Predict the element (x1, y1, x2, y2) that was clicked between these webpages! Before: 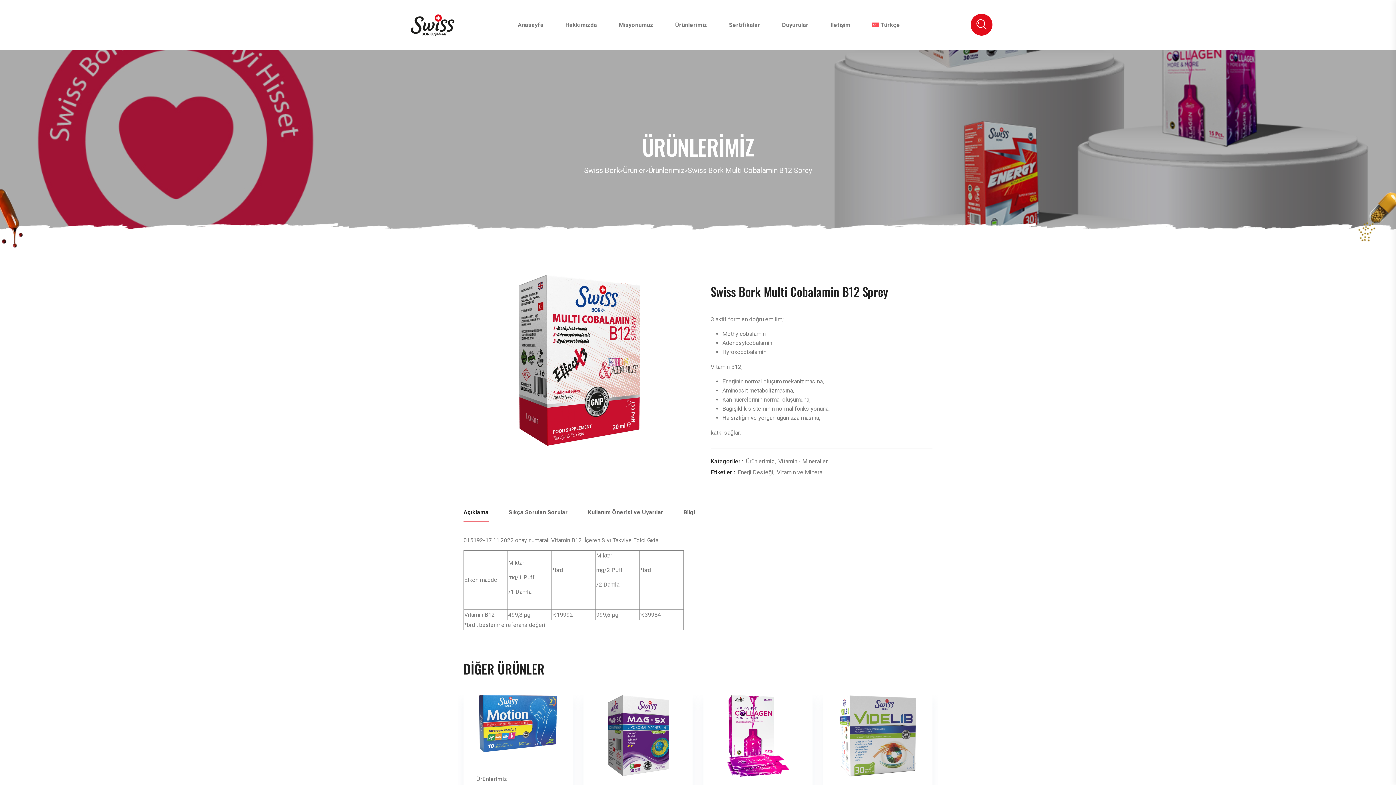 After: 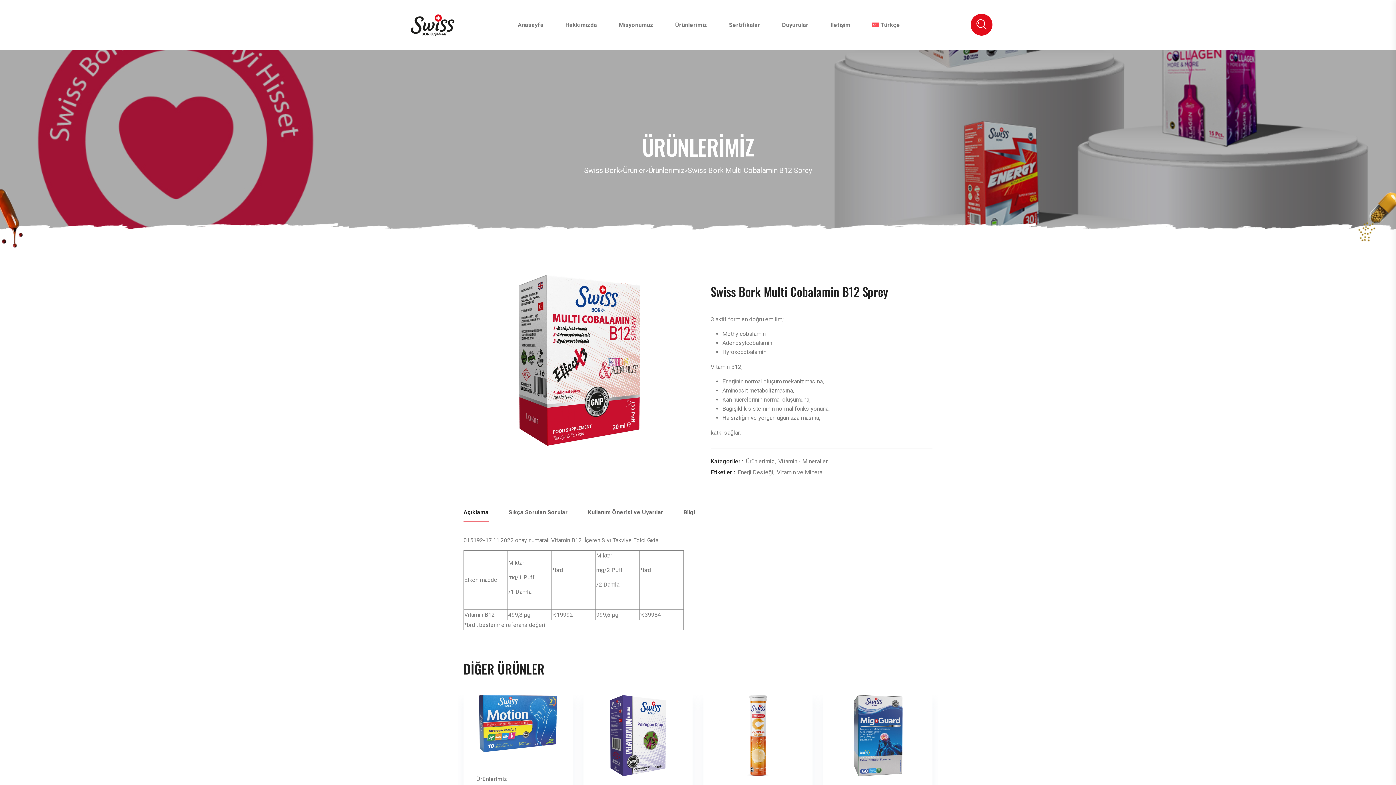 Action: label: Türkçe bbox: (861, 8, 911, 41)